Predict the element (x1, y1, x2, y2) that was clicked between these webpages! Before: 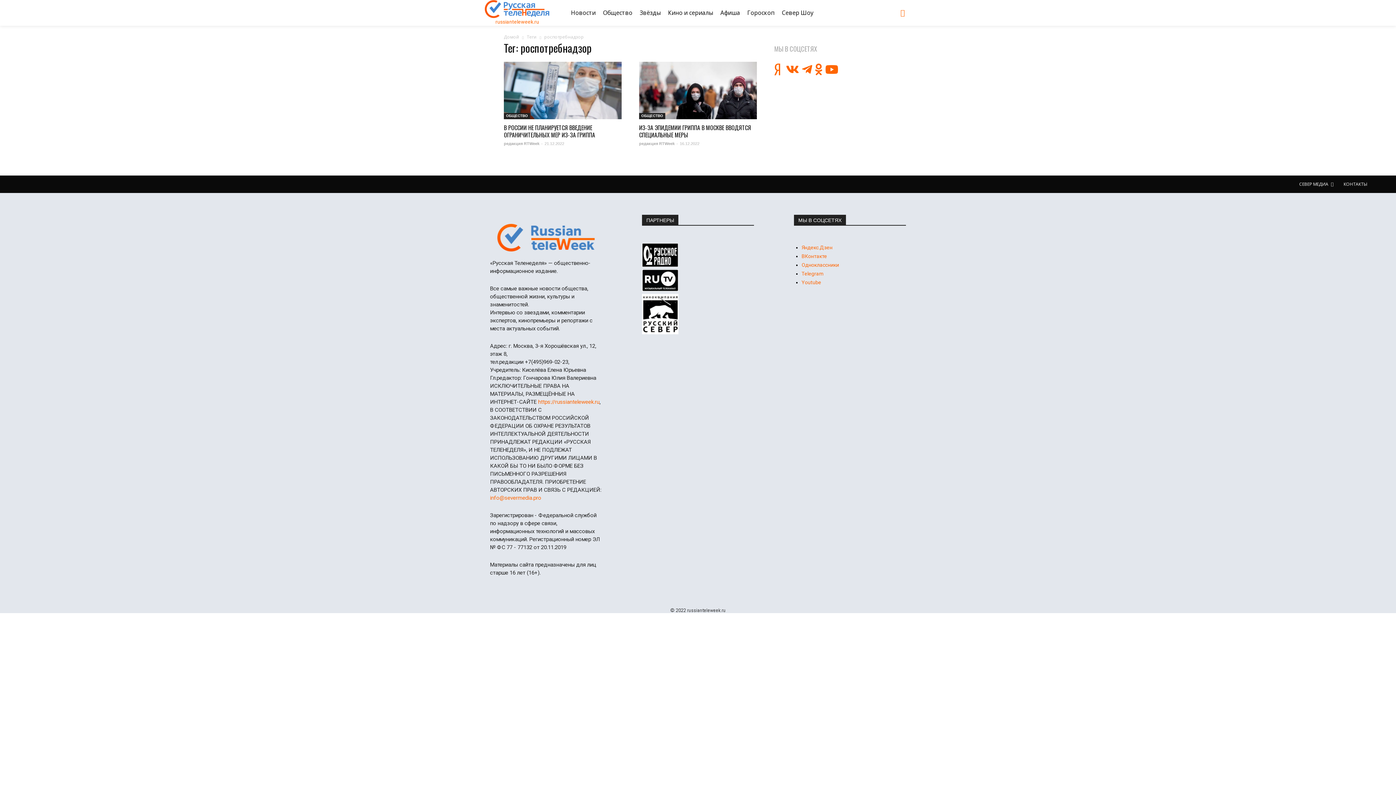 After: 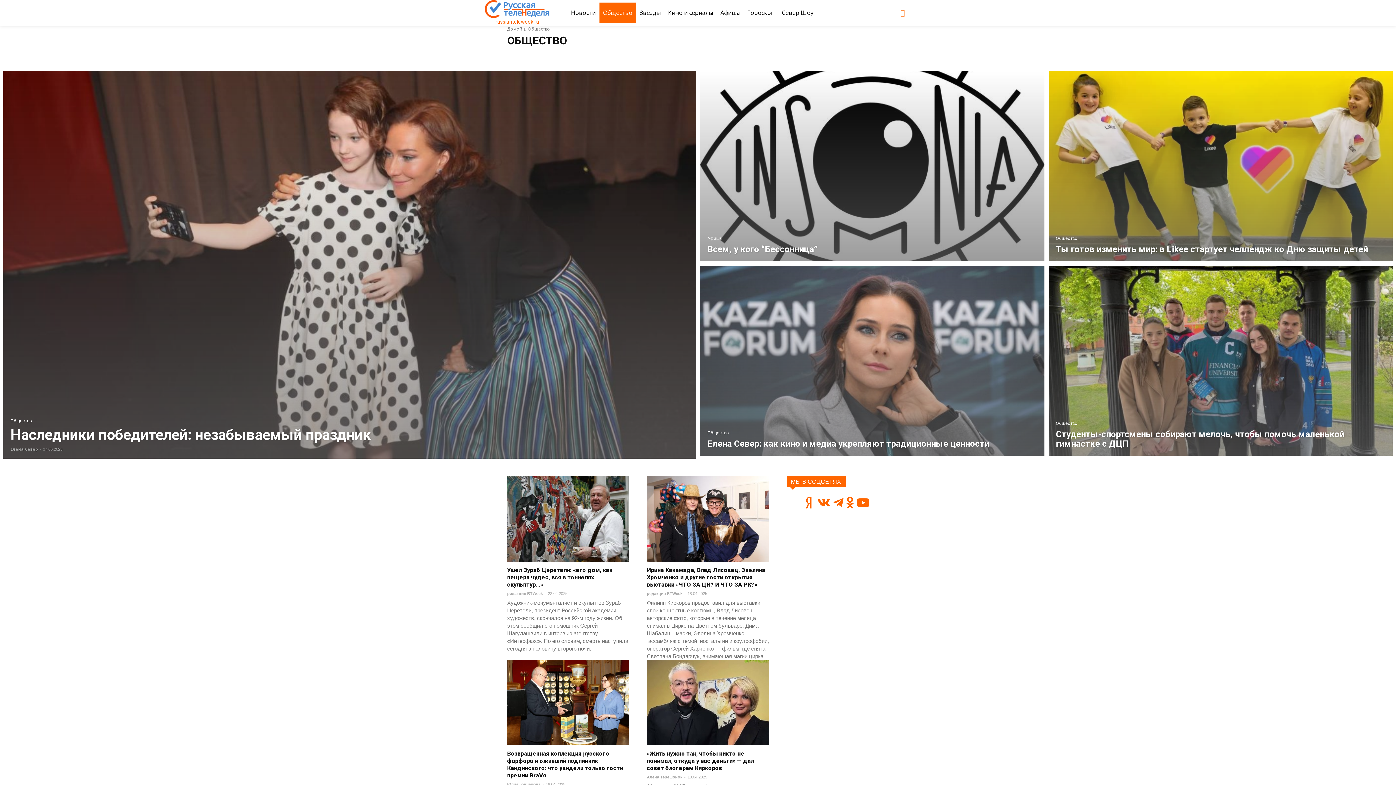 Action: bbox: (639, 113, 665, 119) label: ОБЩЕСТВО